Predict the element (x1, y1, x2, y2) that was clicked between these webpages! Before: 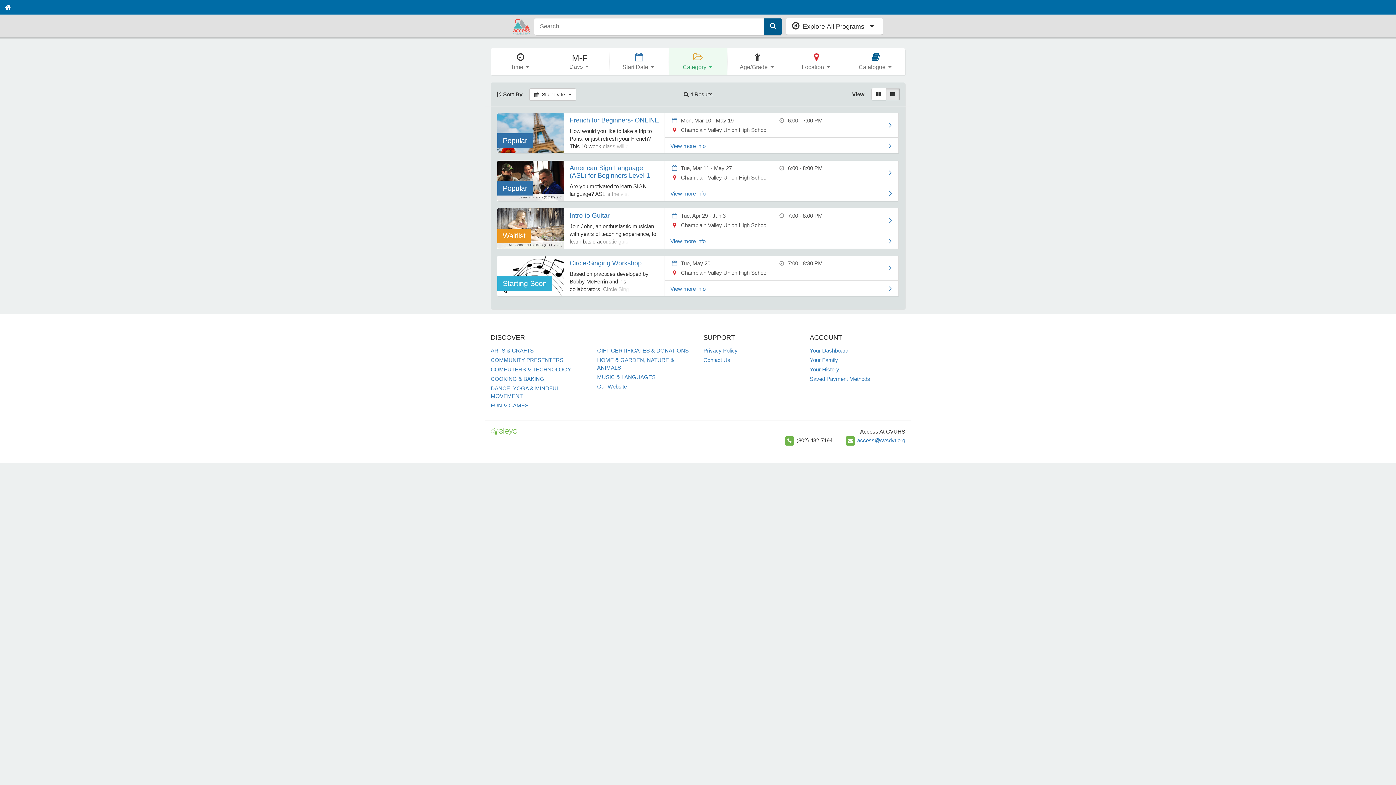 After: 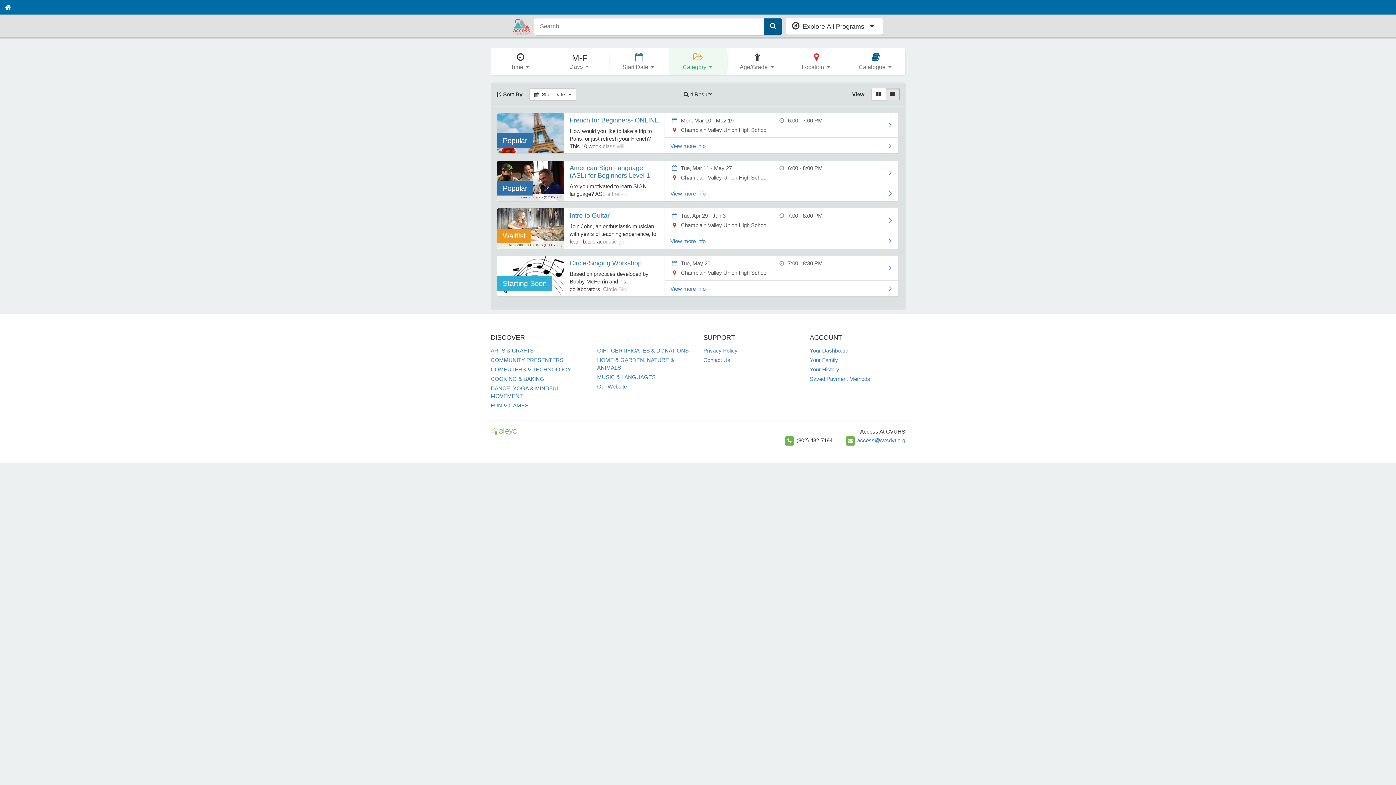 Action: label: MUSIC & LANGUAGES bbox: (597, 374, 655, 380)